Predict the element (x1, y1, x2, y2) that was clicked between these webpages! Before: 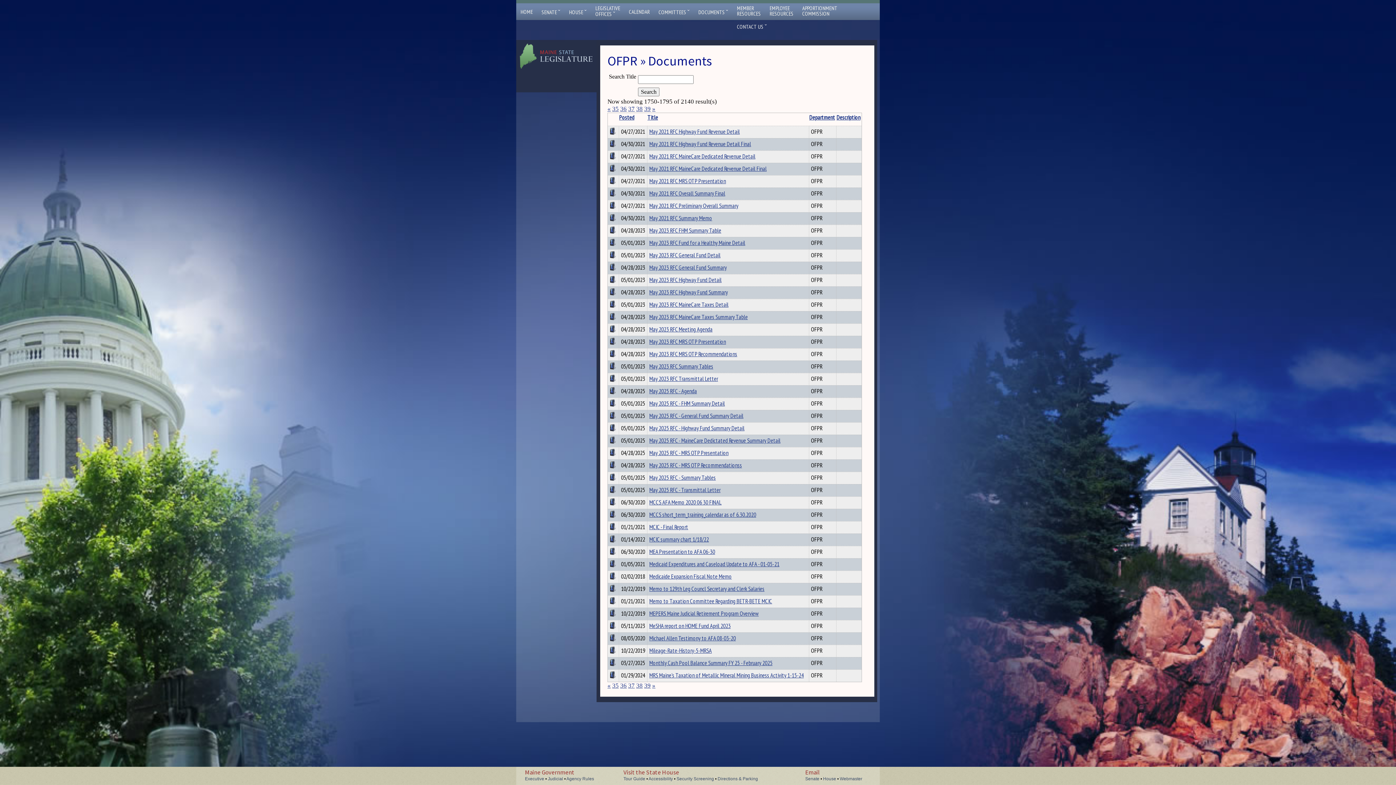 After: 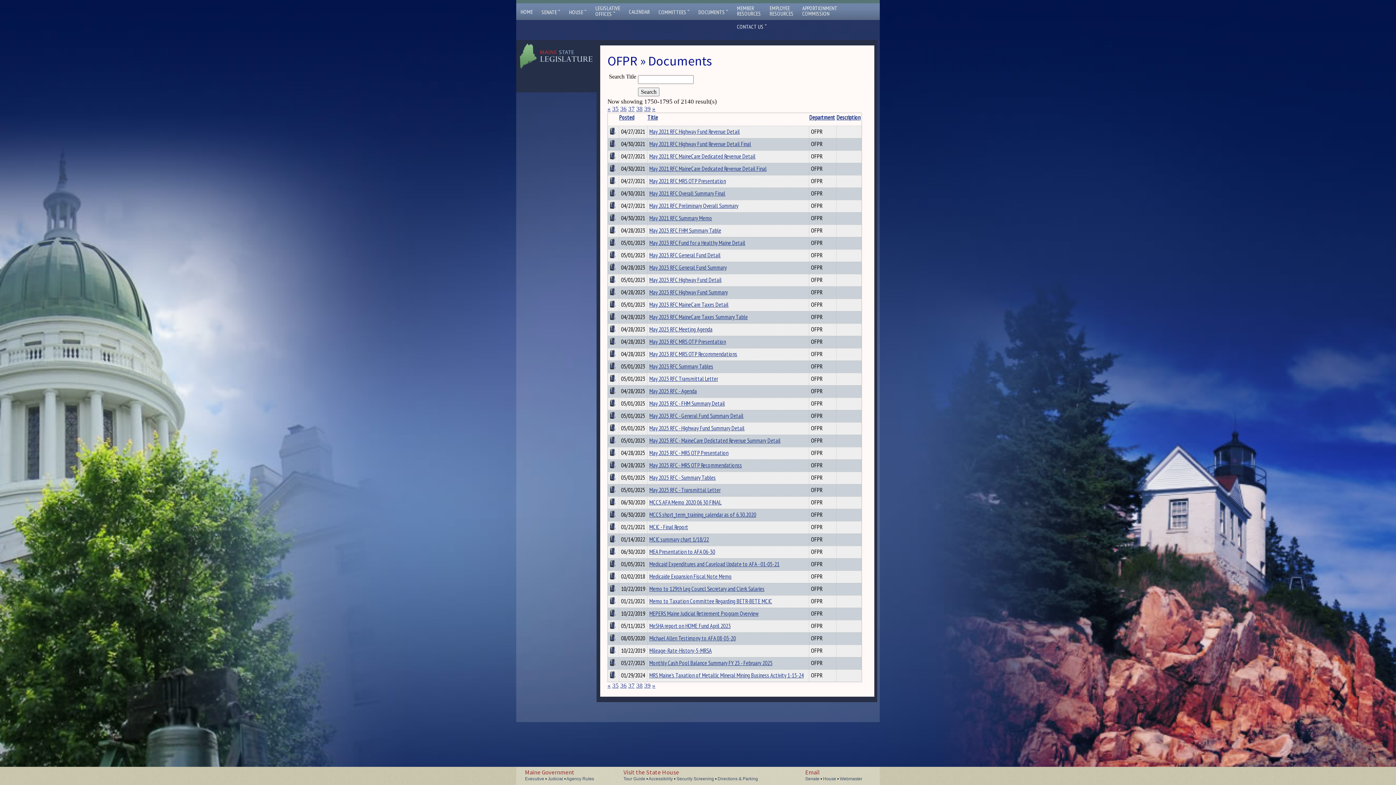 Action: bbox: (609, 499, 617, 507)